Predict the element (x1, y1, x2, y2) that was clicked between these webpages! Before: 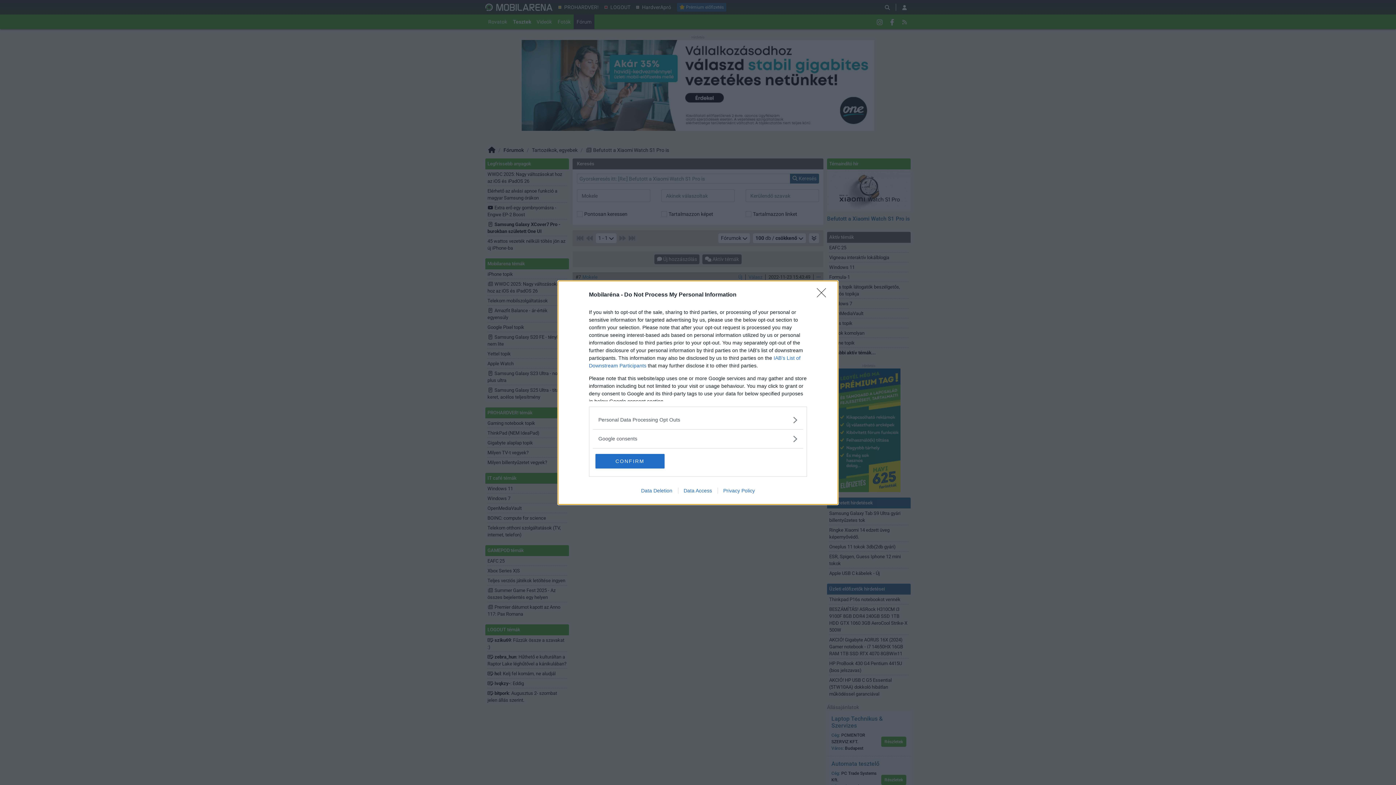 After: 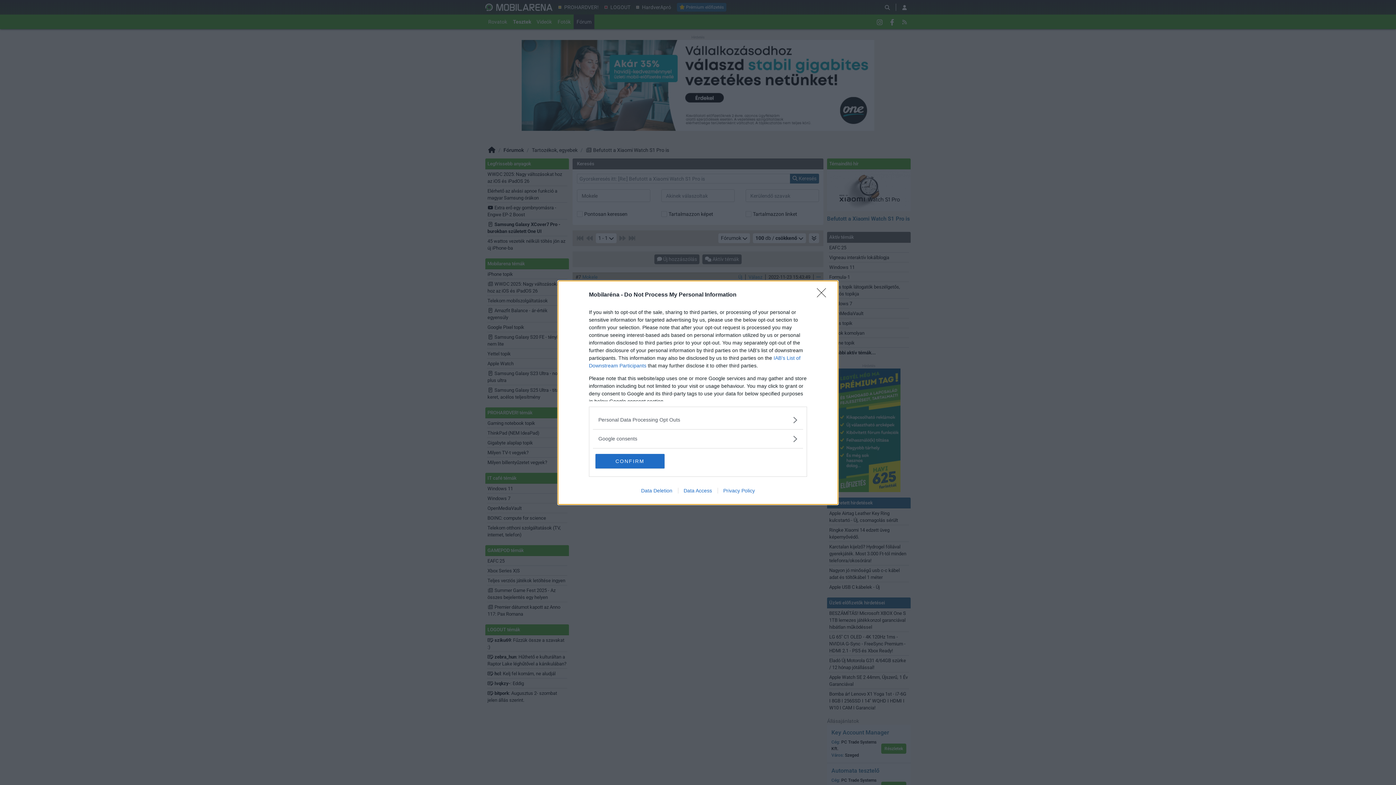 Action: label: Privacy Policy bbox: (717, 487, 760, 493)